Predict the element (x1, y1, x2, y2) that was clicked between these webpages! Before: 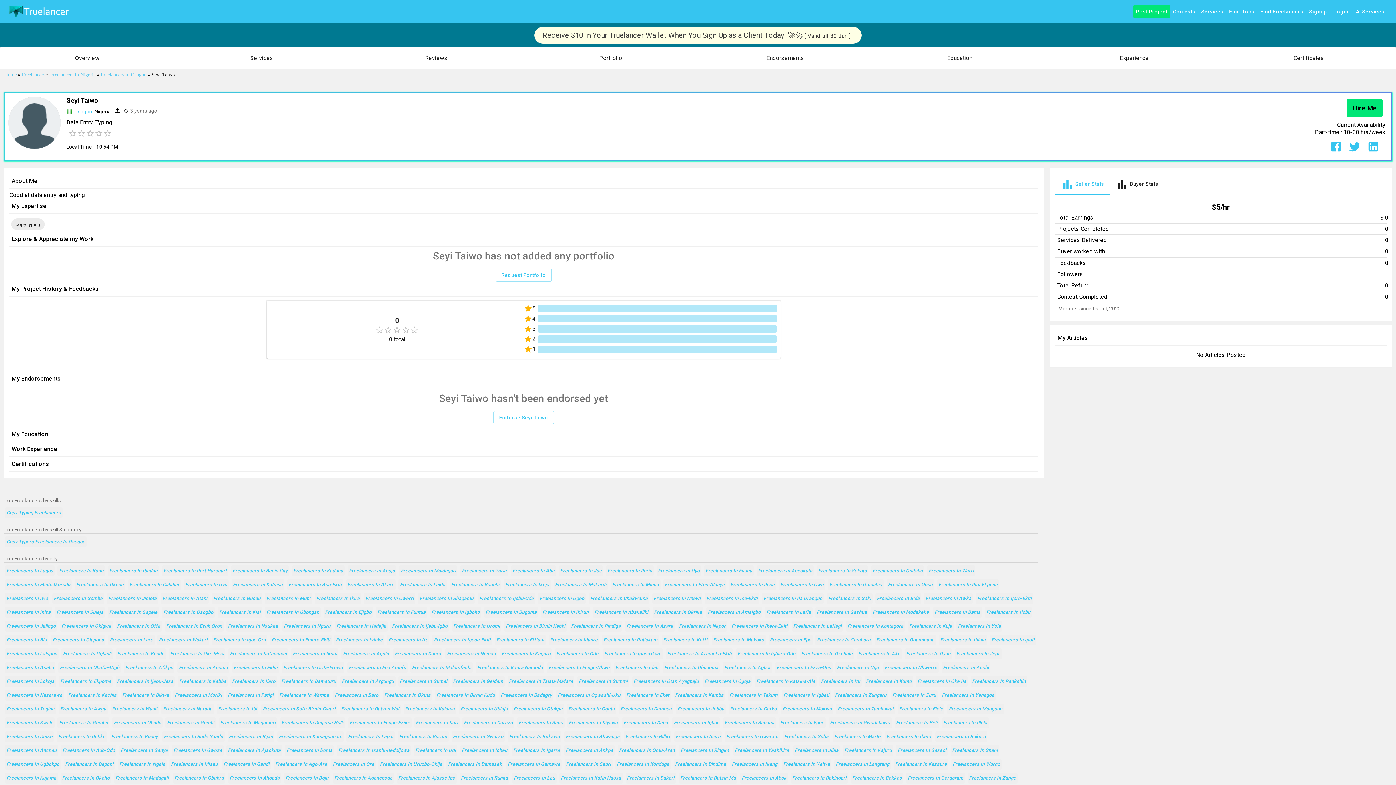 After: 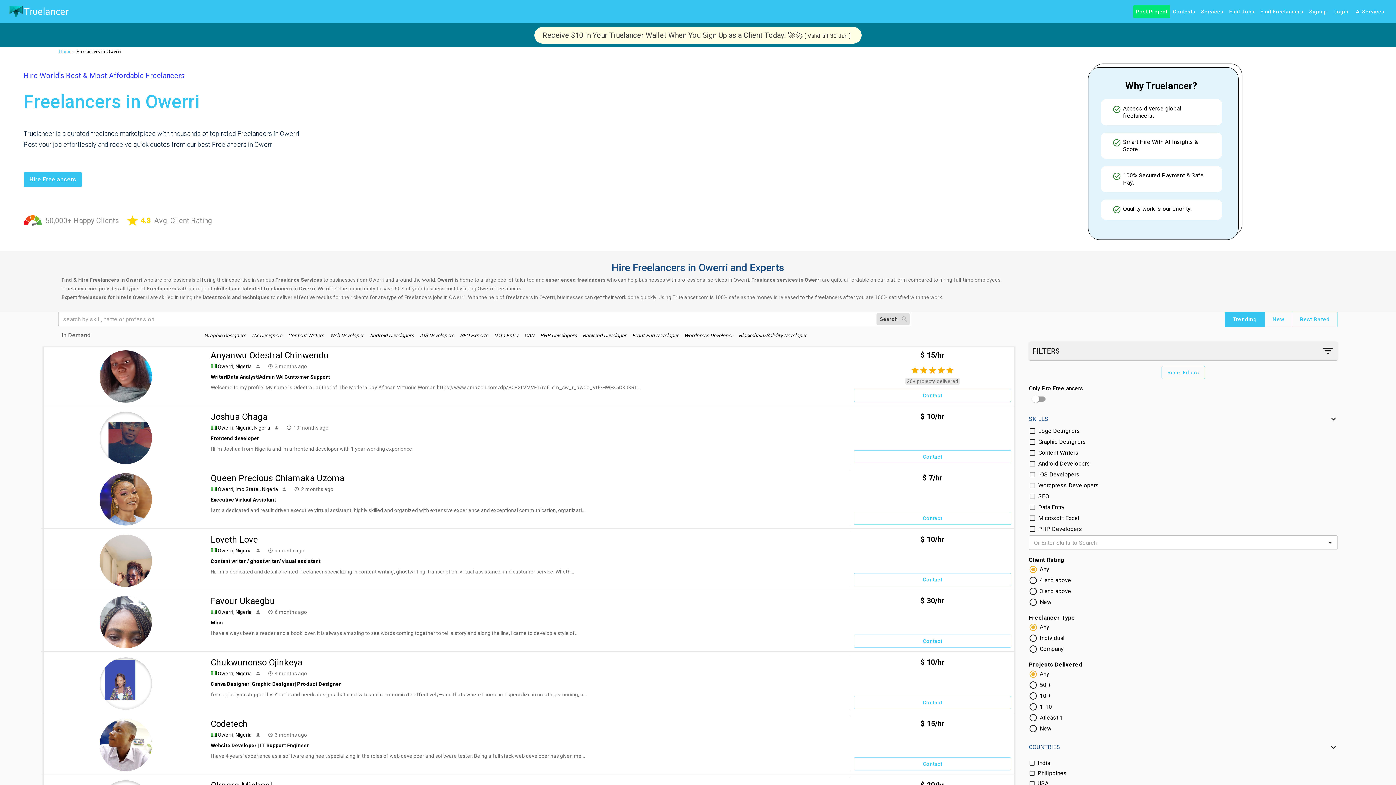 Action: label: Freelancers In Owerri bbox: (364, 593, 415, 604)